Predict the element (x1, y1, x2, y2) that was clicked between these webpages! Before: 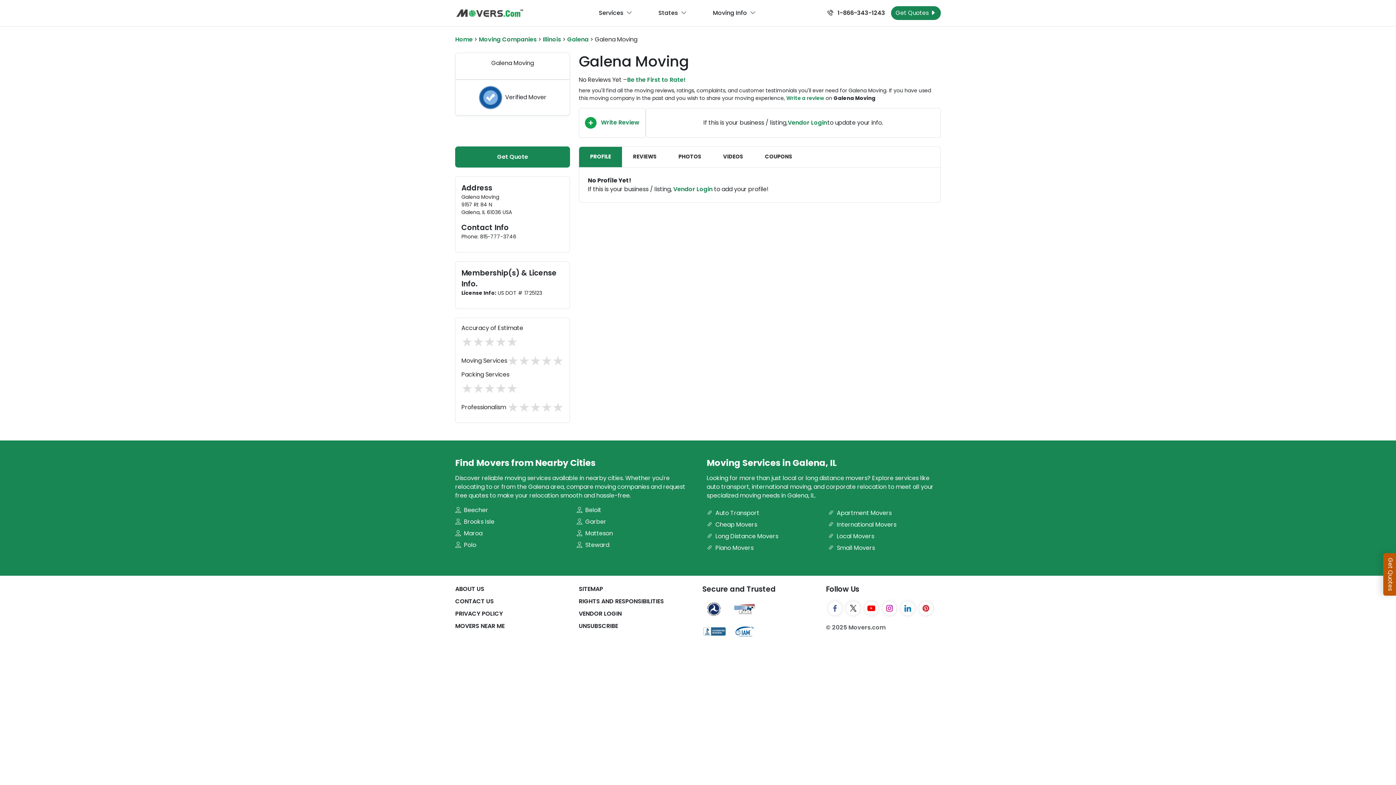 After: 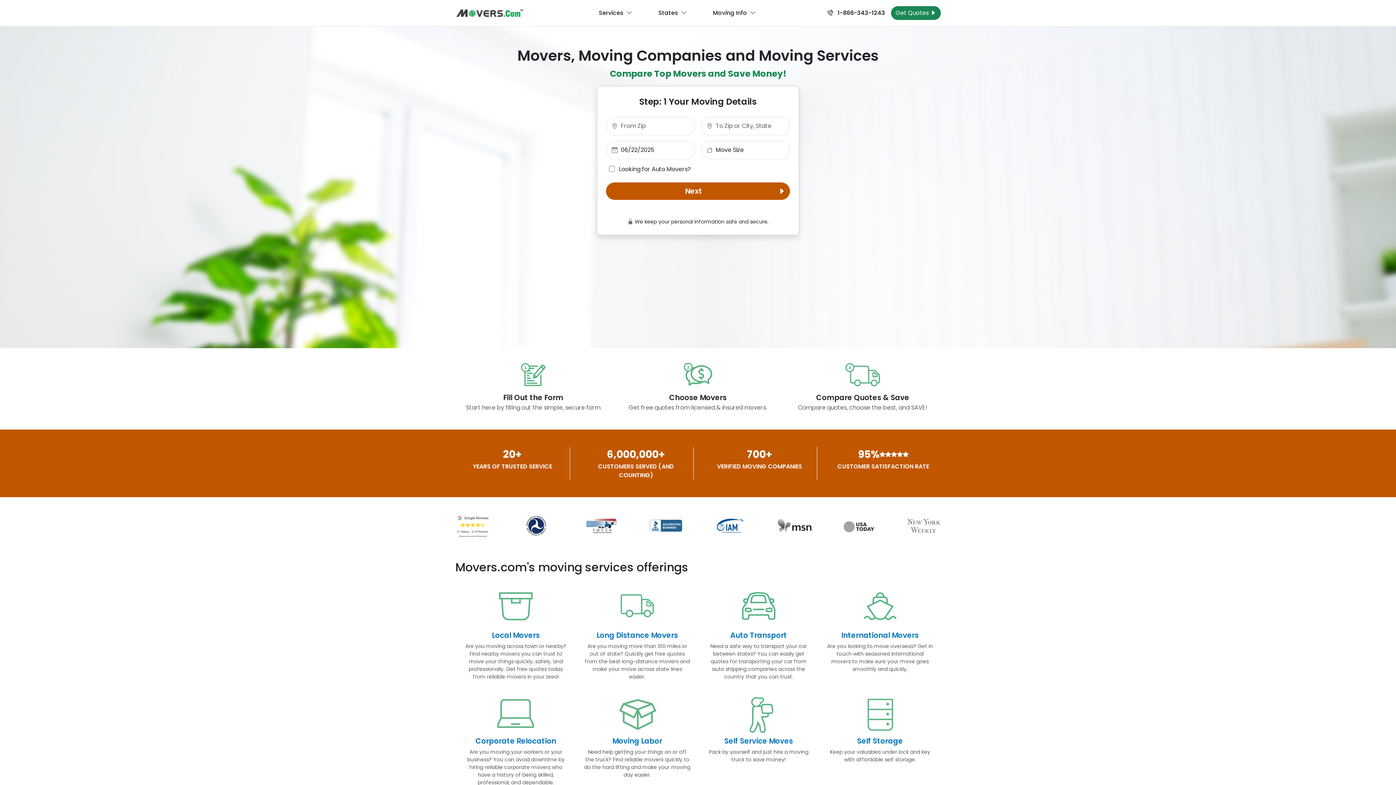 Action: label: MOVERS NEAR ME bbox: (455, 622, 504, 630)